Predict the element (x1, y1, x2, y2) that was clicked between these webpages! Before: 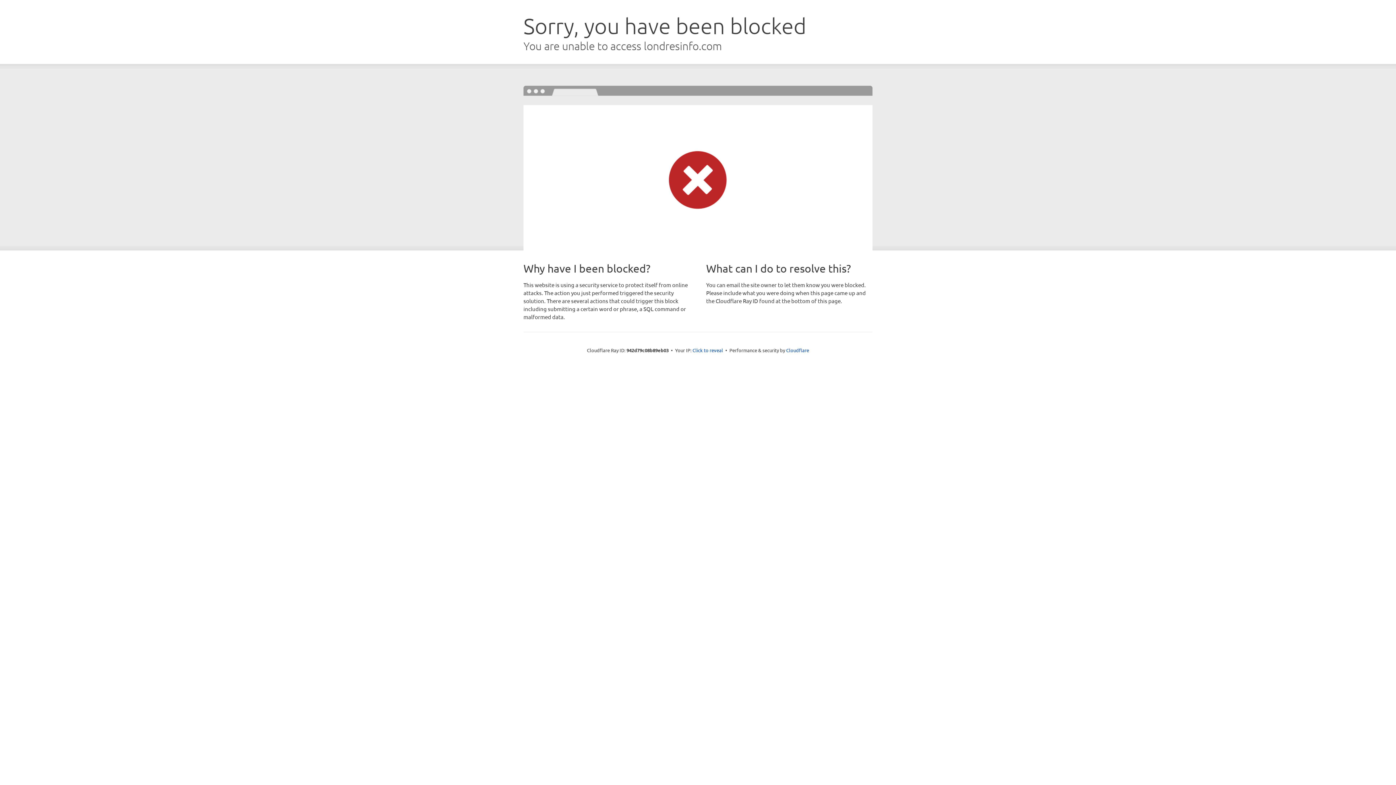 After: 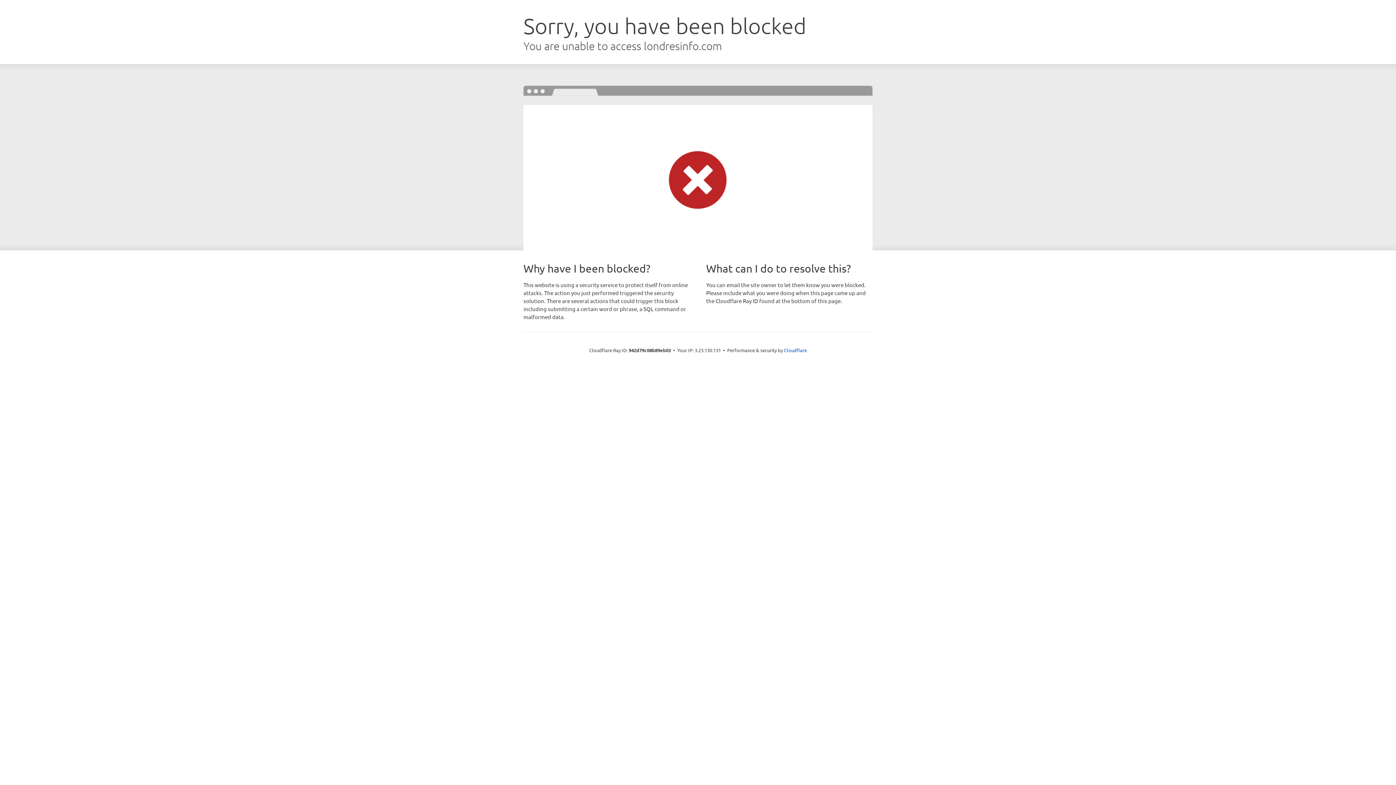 Action: label: Click to reveal bbox: (692, 346, 723, 353)